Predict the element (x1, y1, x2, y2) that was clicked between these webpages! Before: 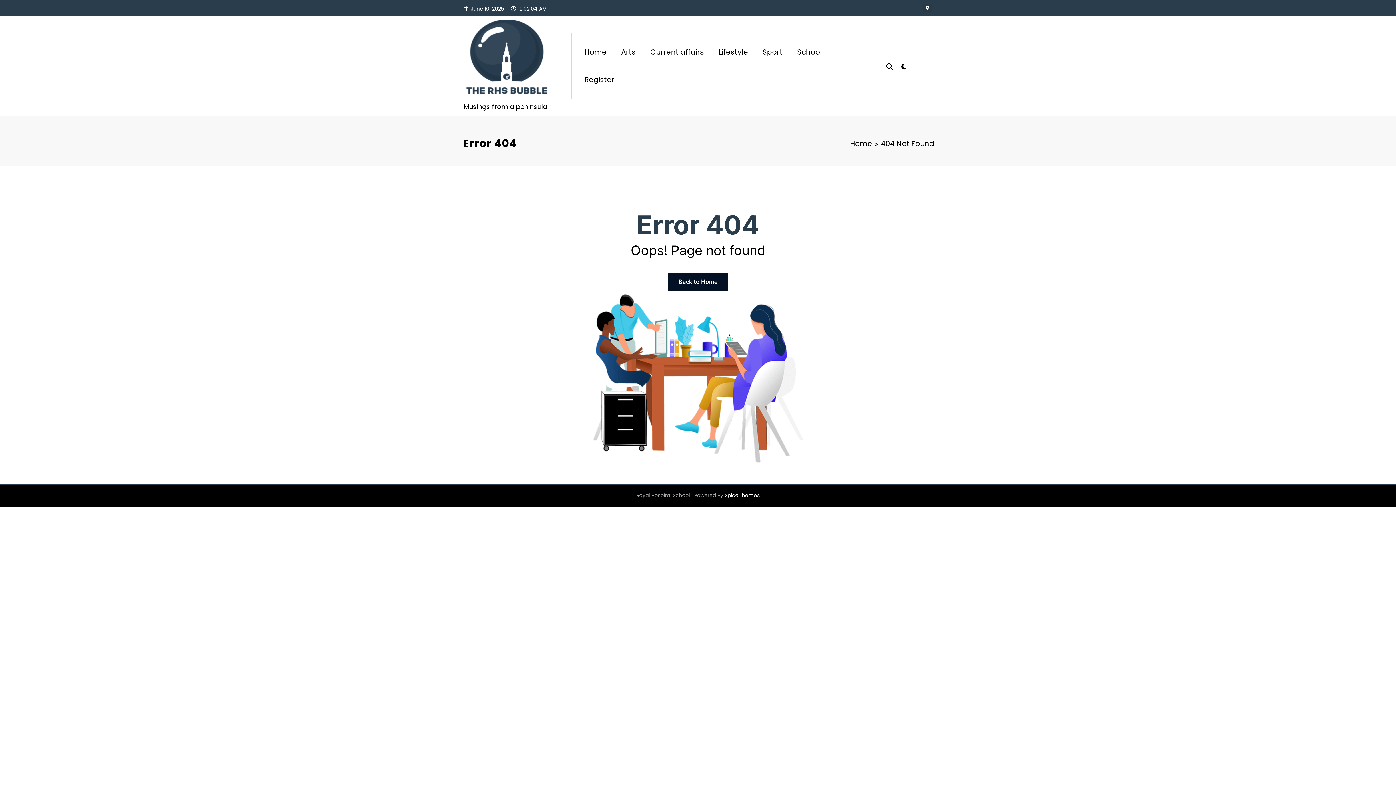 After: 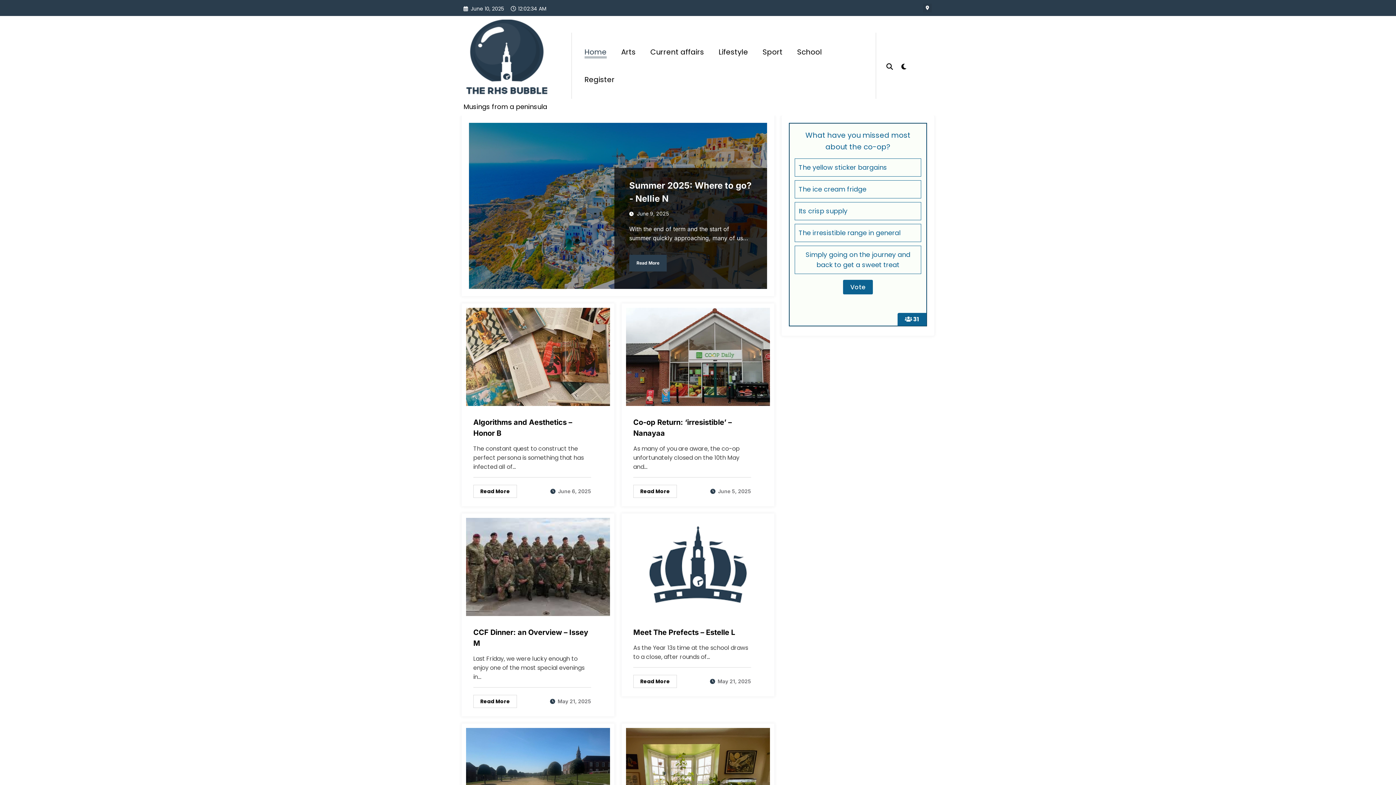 Action: label: Home bbox: (577, 39, 614, 63)